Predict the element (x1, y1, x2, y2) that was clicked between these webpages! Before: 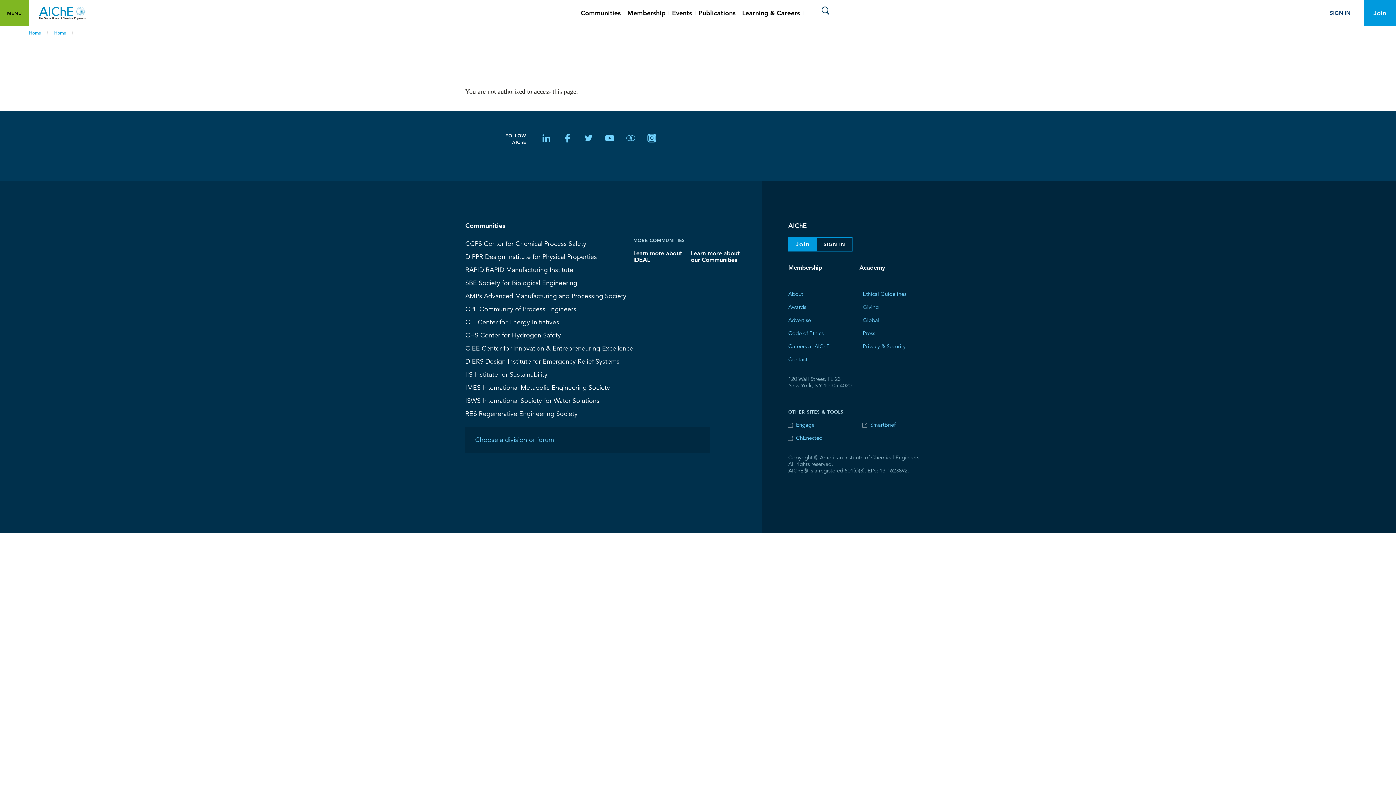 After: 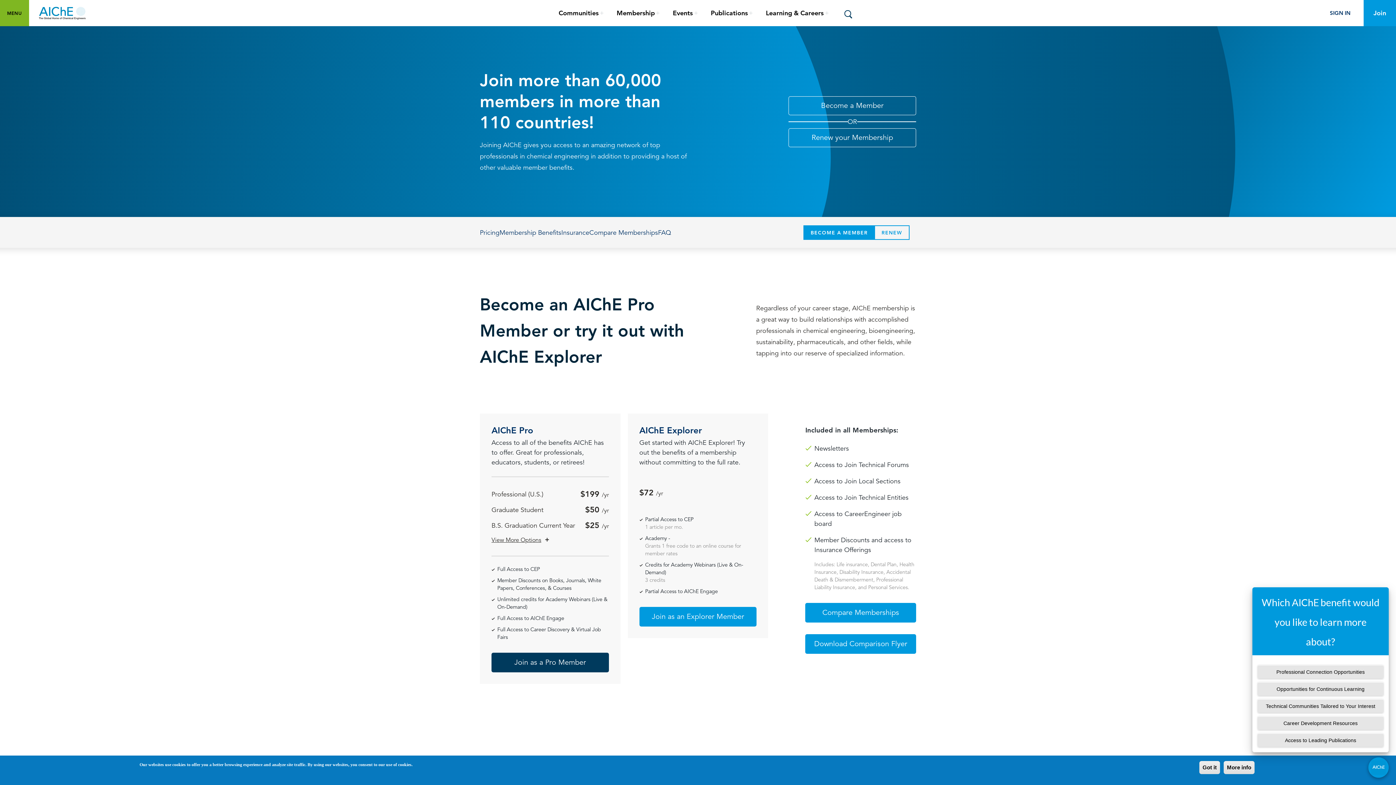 Action: label: Membership bbox: (627, 0, 672, 26)